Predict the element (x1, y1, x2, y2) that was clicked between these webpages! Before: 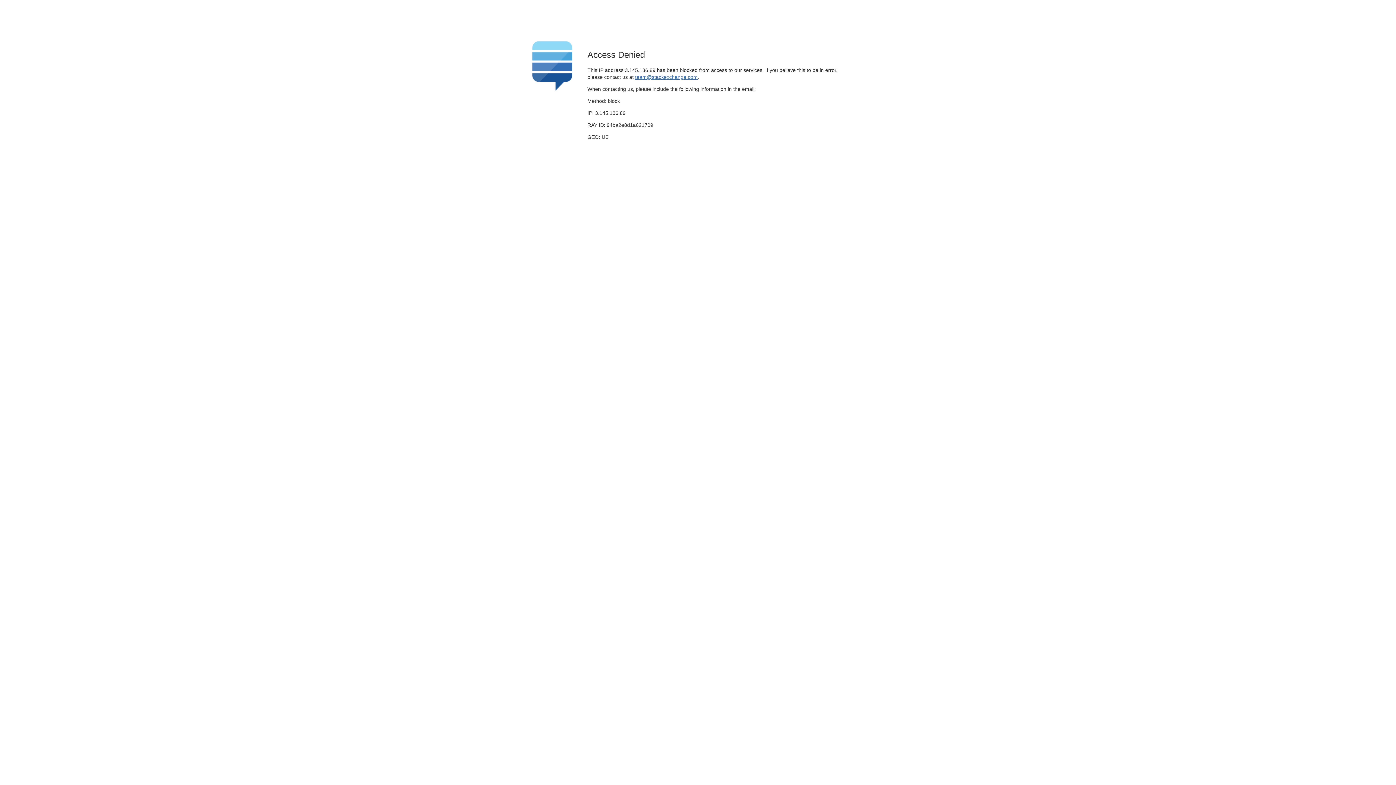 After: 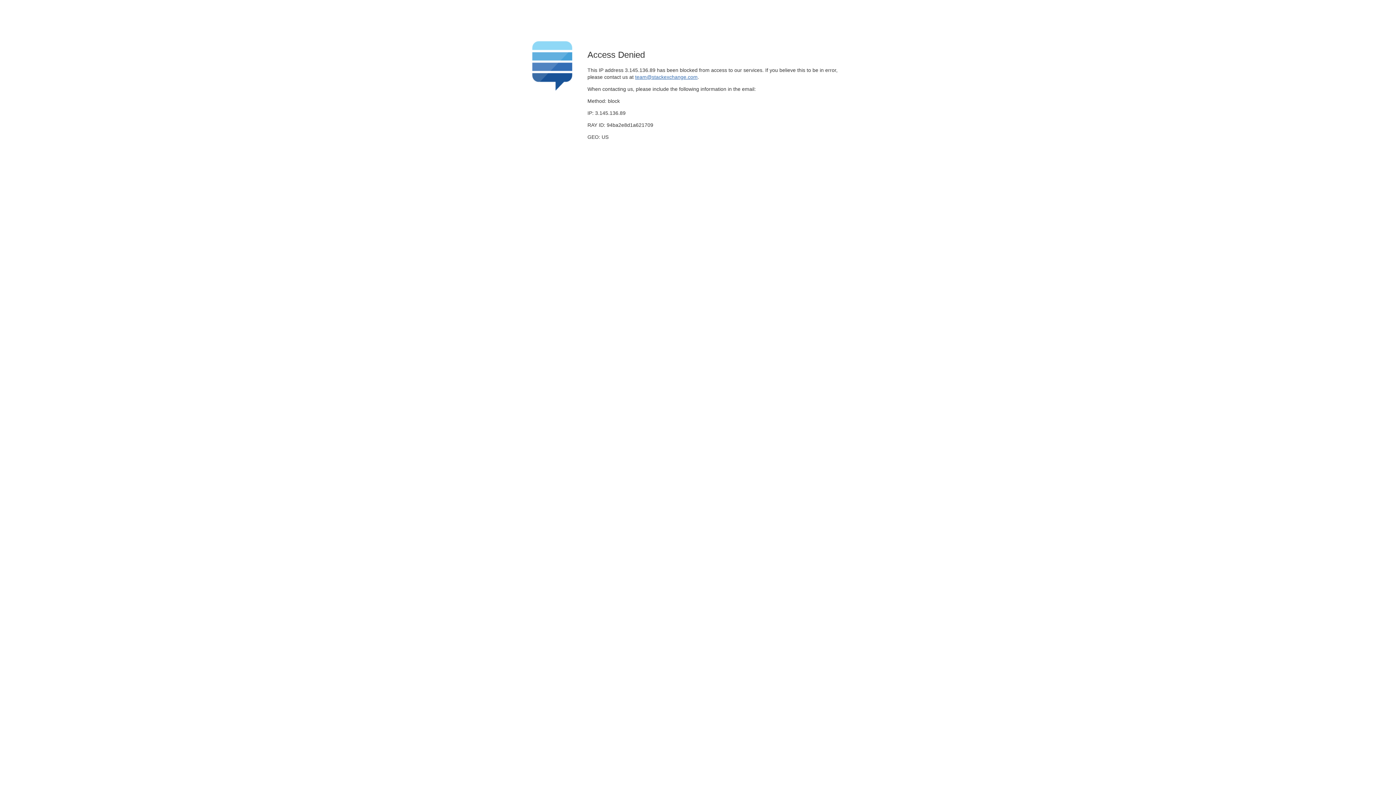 Action: bbox: (635, 74, 697, 79) label: team@stackexchange.com